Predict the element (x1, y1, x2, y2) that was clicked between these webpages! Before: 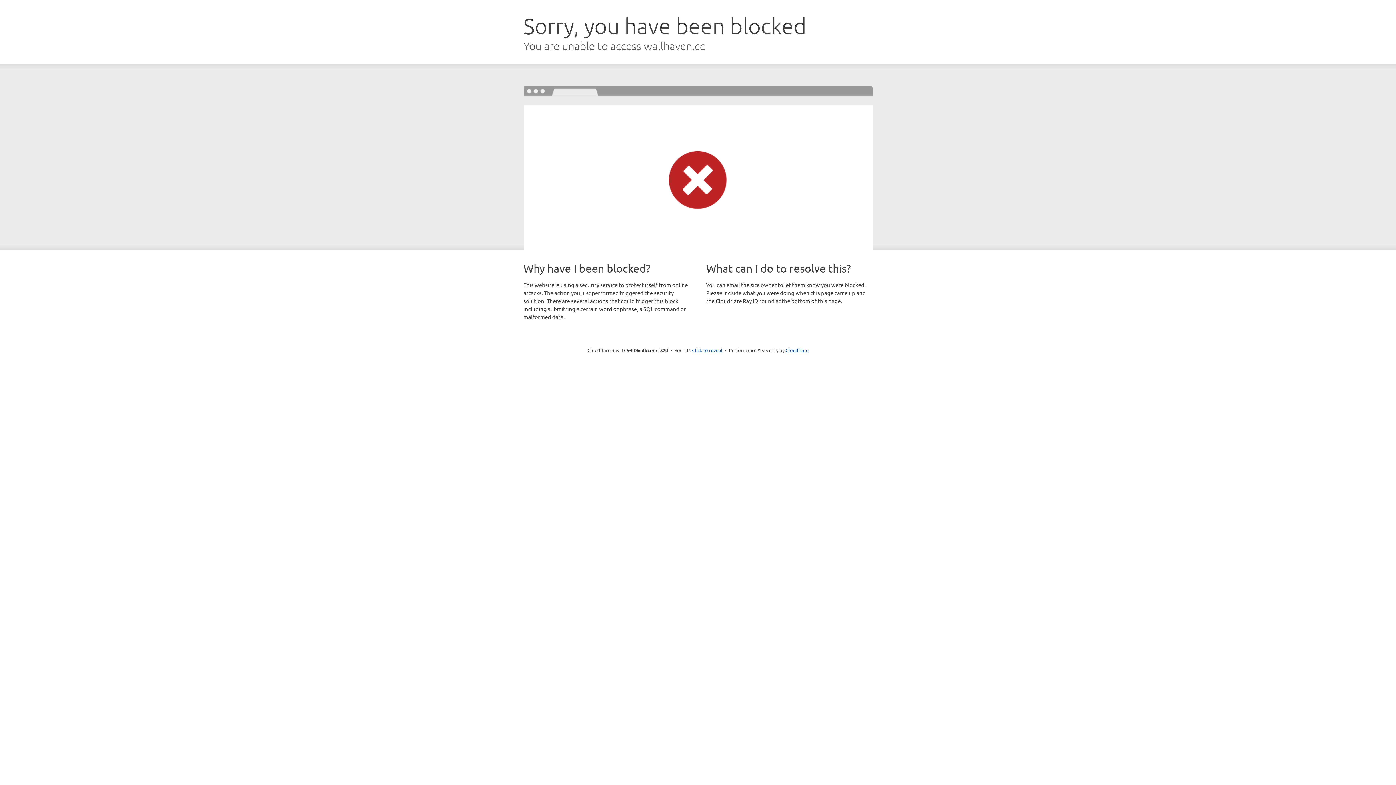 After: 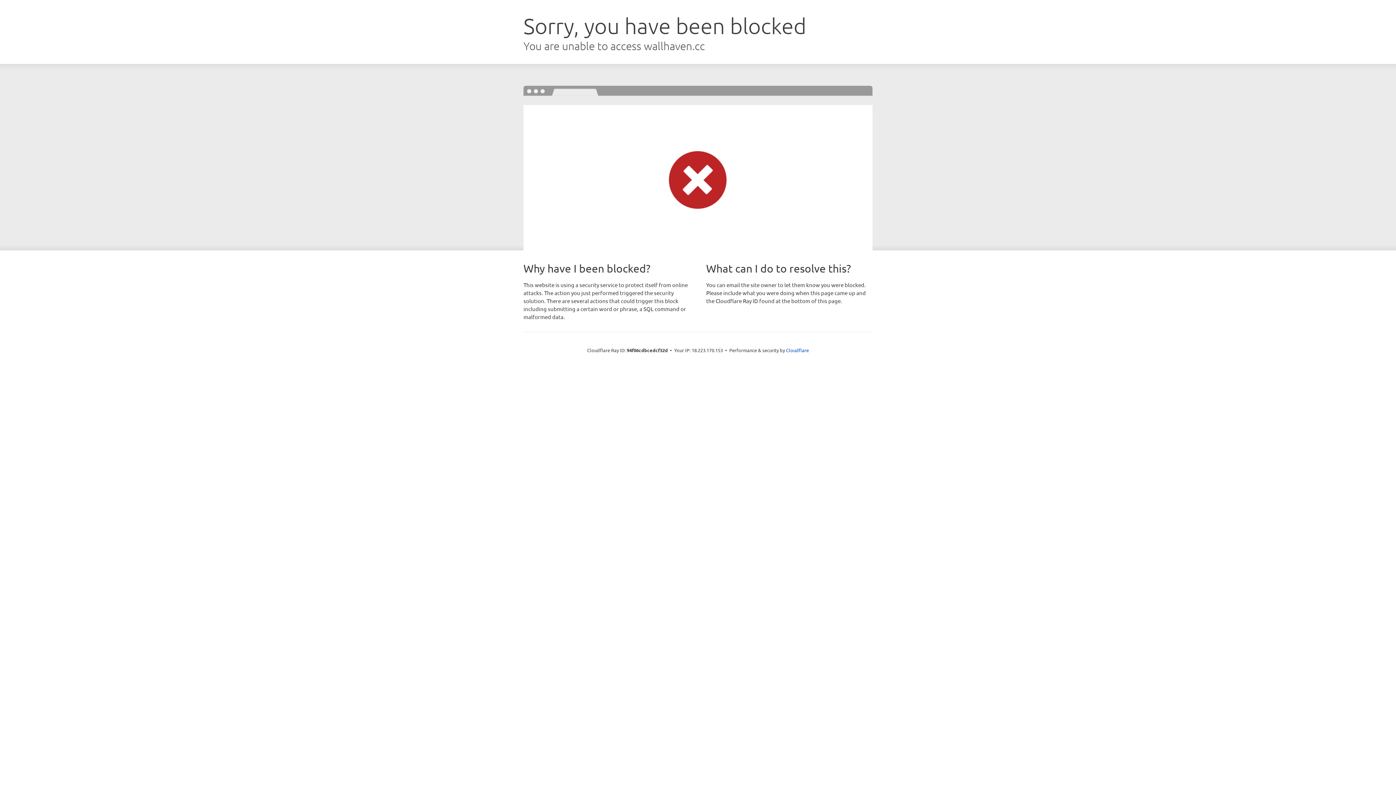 Action: bbox: (692, 346, 722, 353) label: Click to reveal